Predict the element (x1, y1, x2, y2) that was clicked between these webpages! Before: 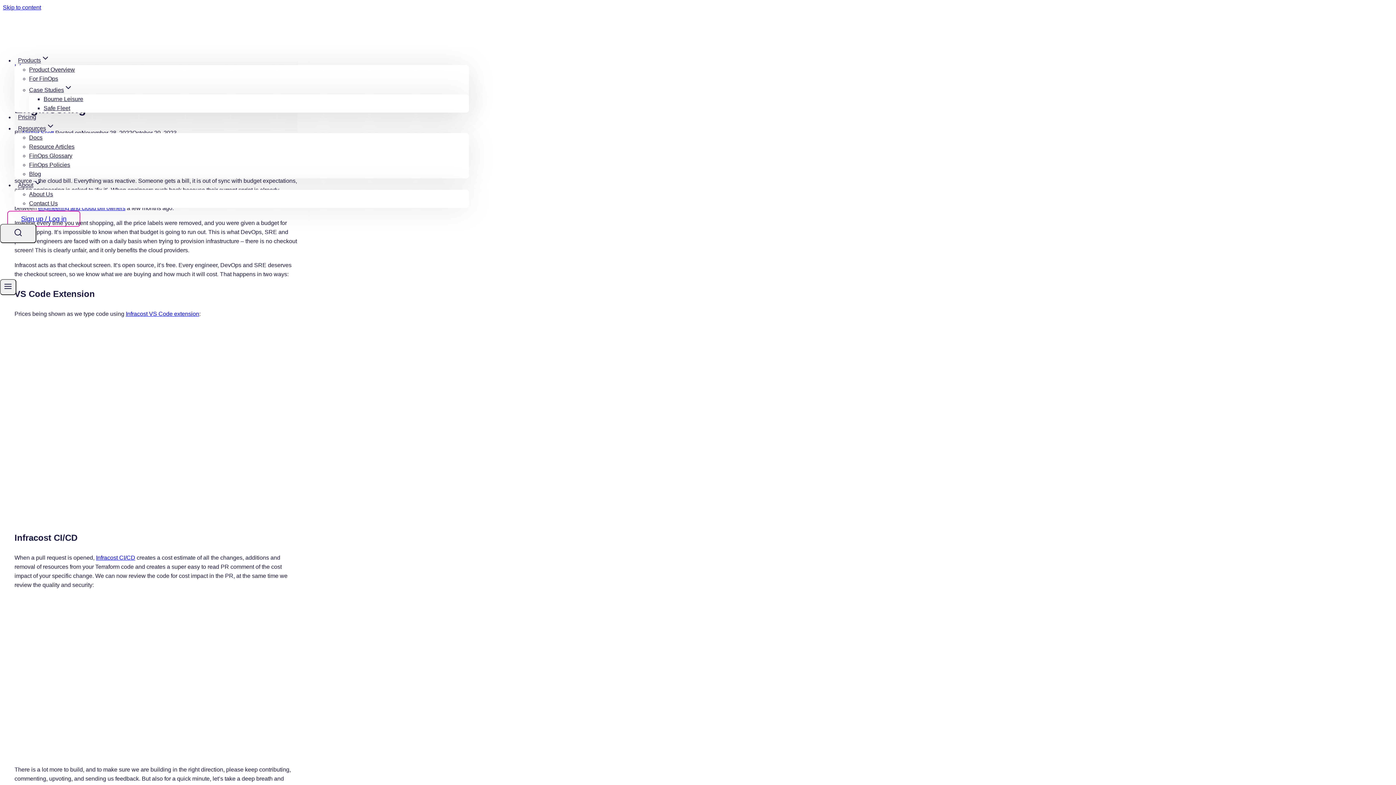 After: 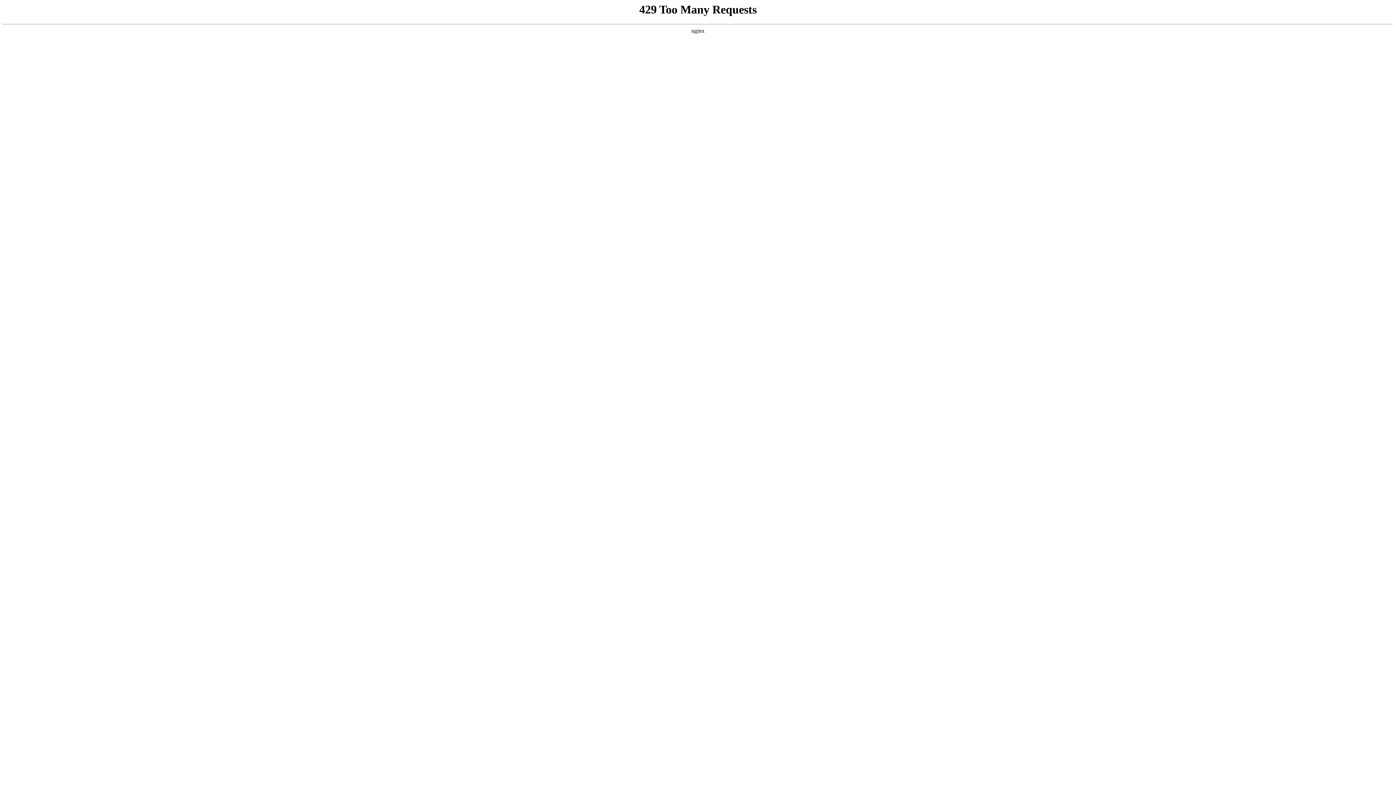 Action: bbox: (0, 271, 52, 277)